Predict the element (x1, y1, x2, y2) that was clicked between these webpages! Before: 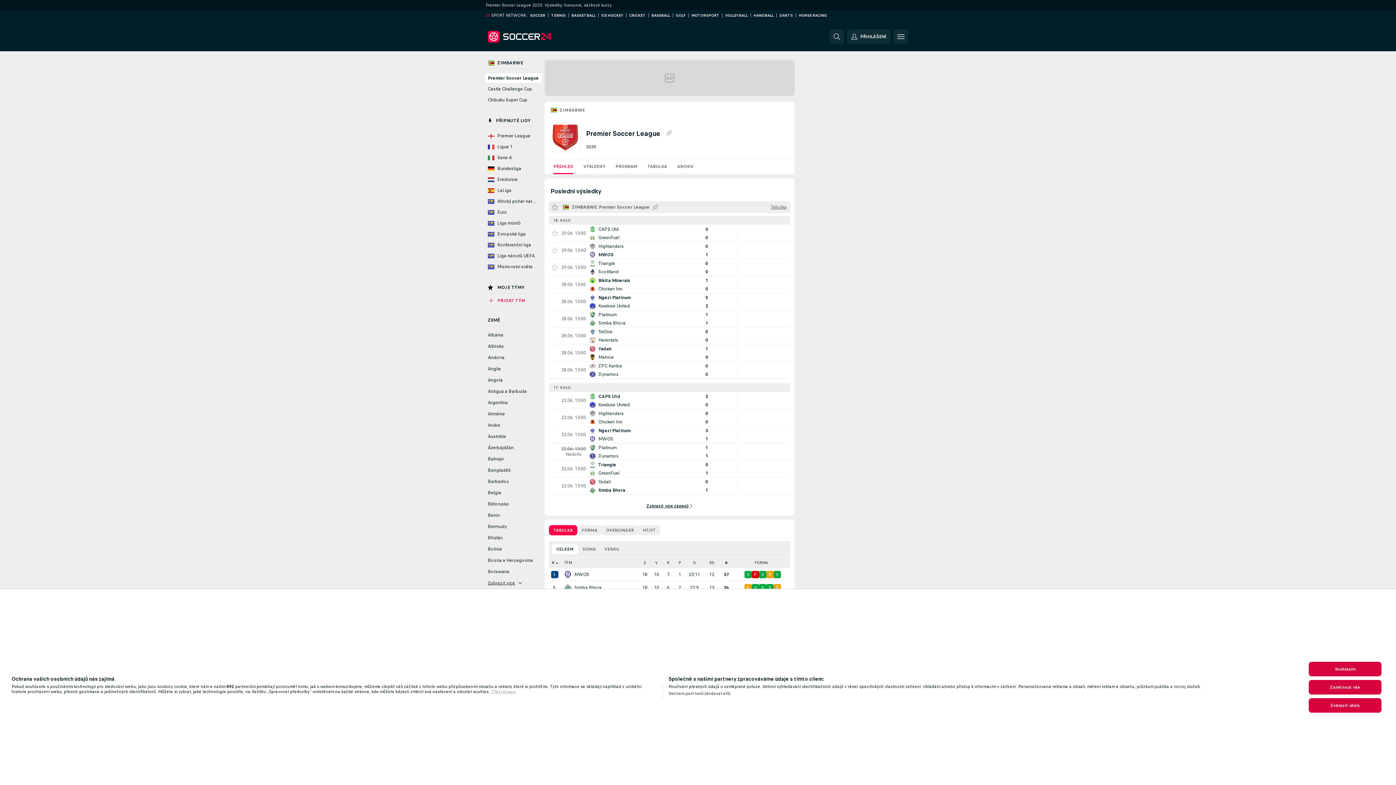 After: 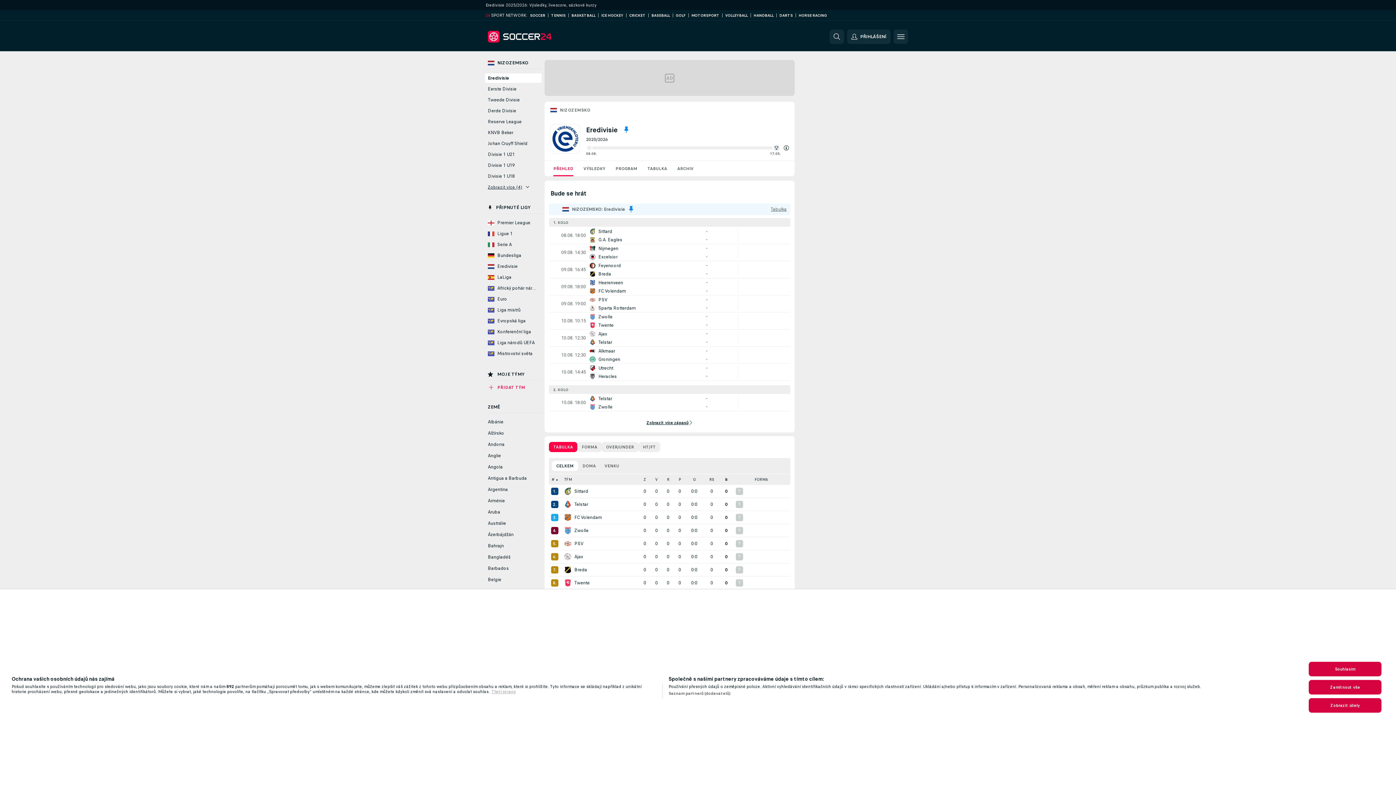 Action: bbox: (485, 175, 541, 184) label: Eredivisie